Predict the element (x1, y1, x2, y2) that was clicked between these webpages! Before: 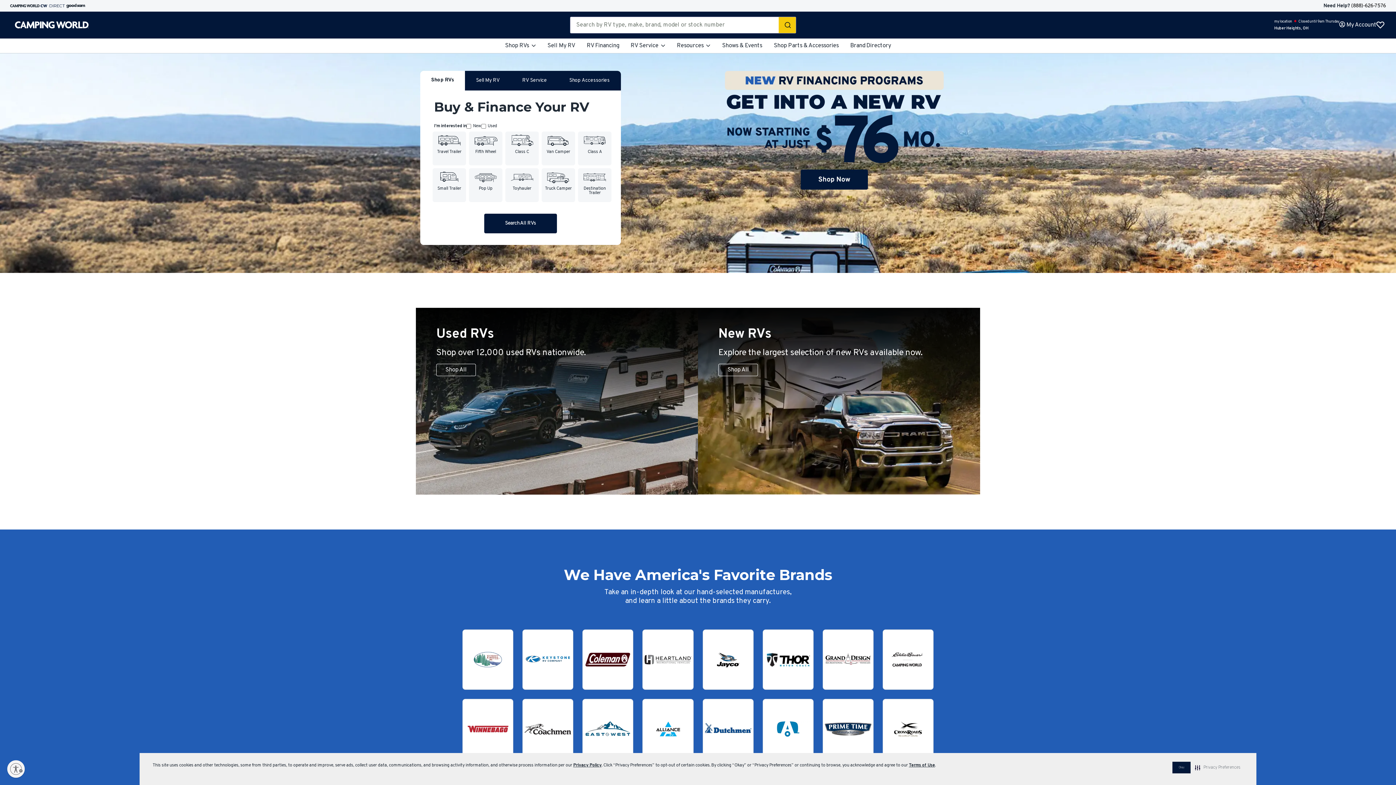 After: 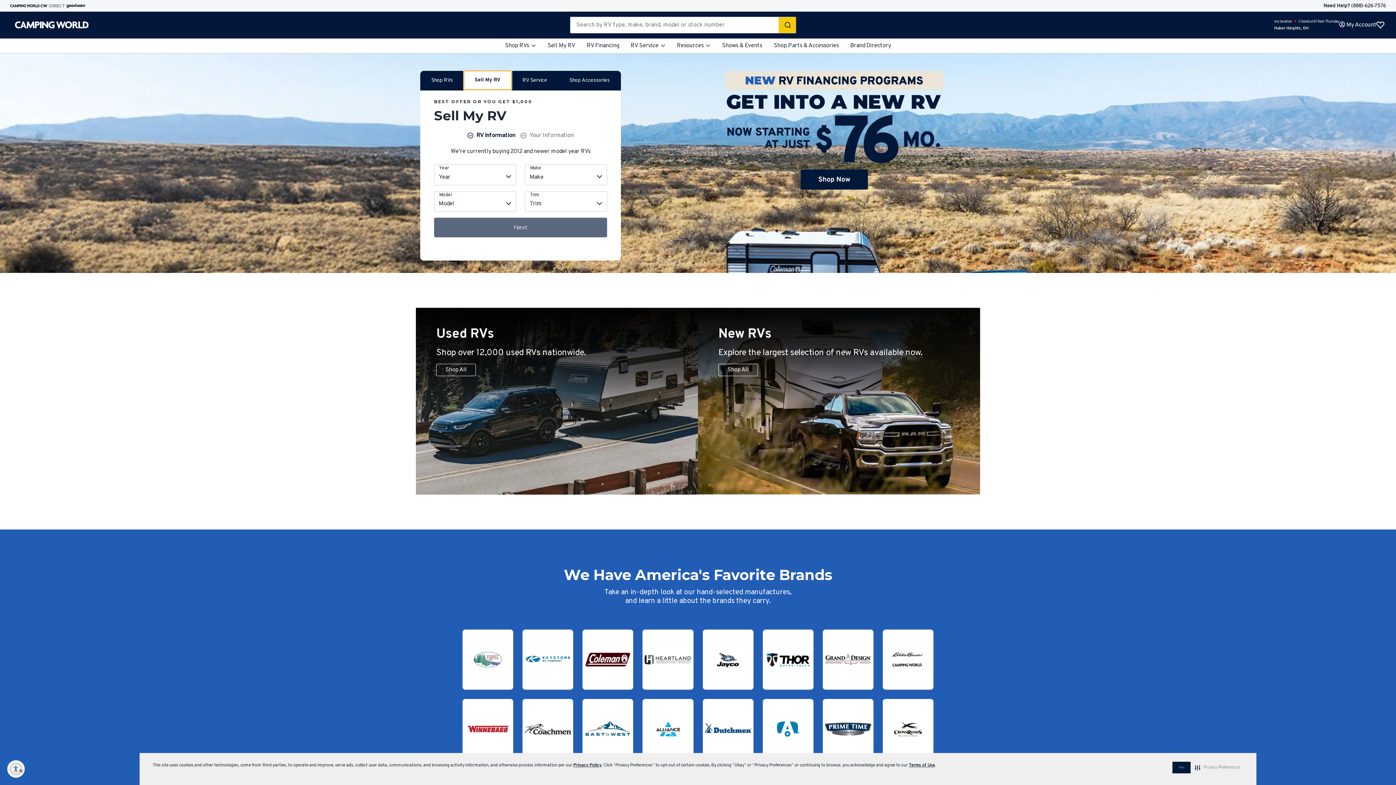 Action: bbox: (465, 70, 511, 90) label: Sell My RV